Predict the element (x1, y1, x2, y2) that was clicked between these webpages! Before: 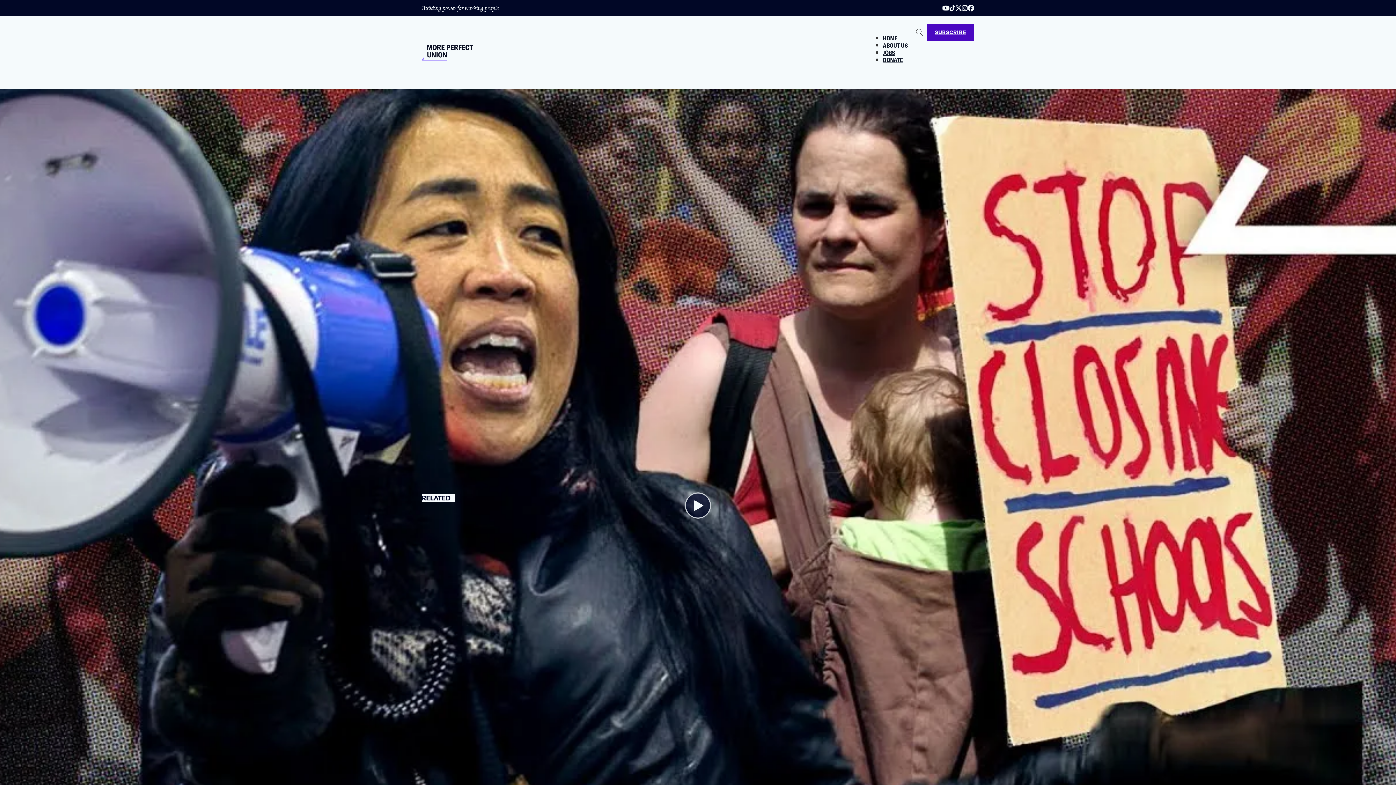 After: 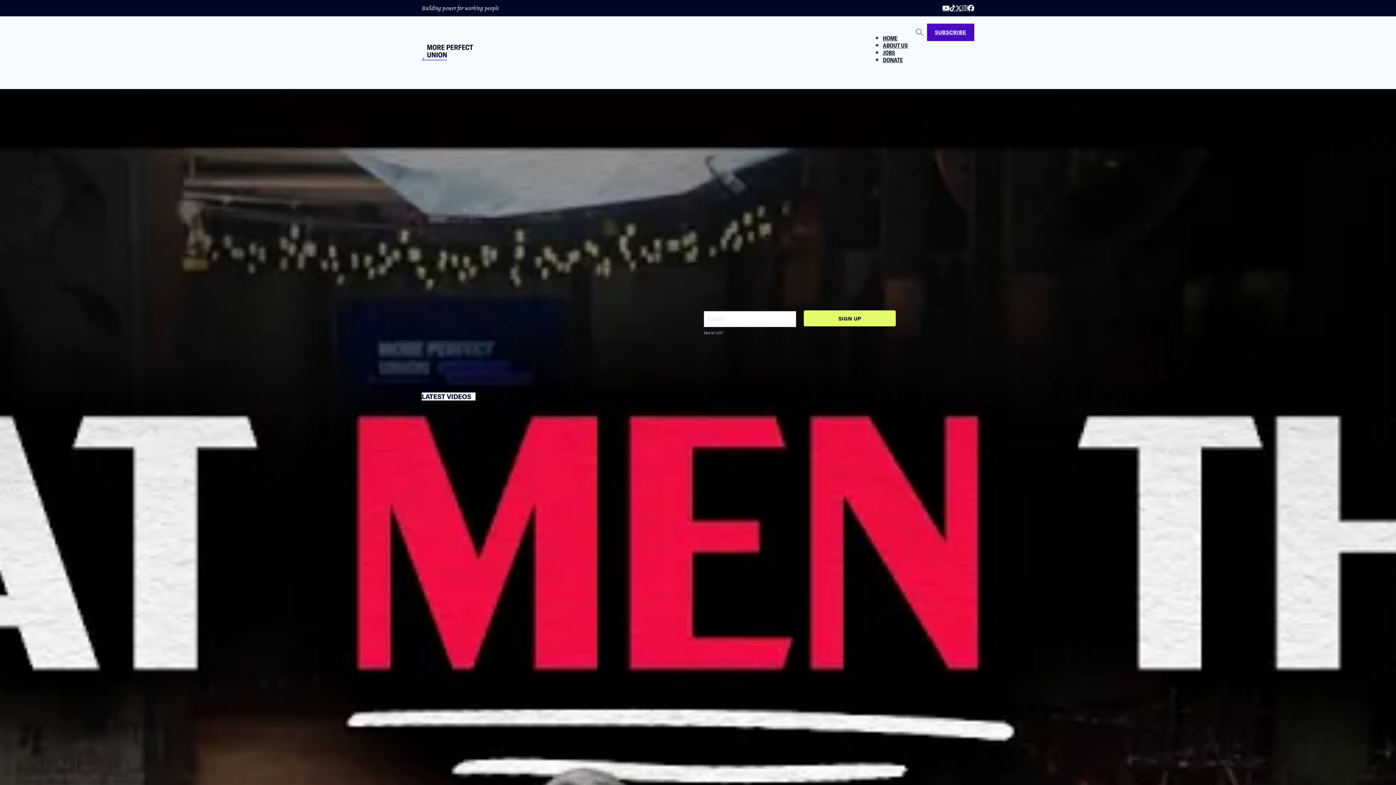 Action: label: HOME bbox: (883, 34, 897, 41)